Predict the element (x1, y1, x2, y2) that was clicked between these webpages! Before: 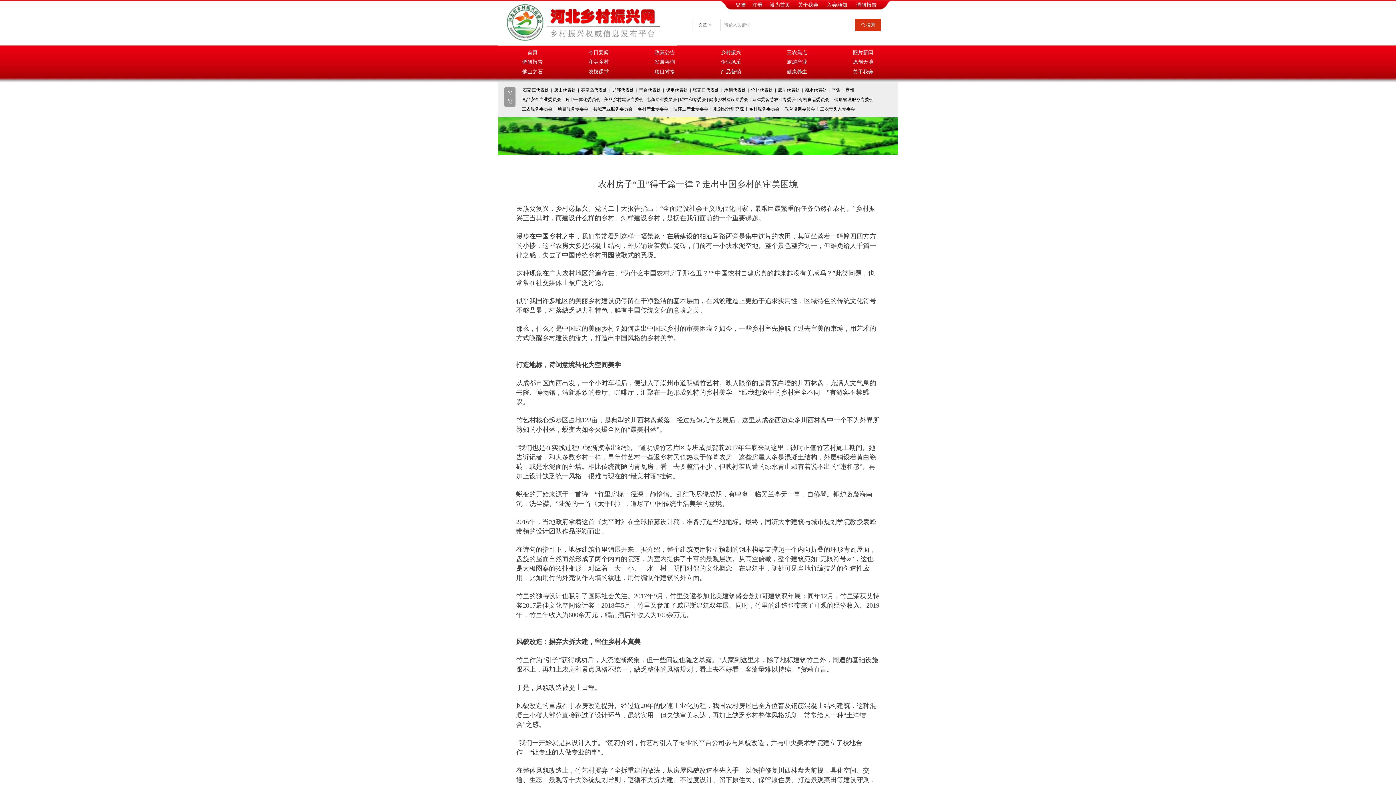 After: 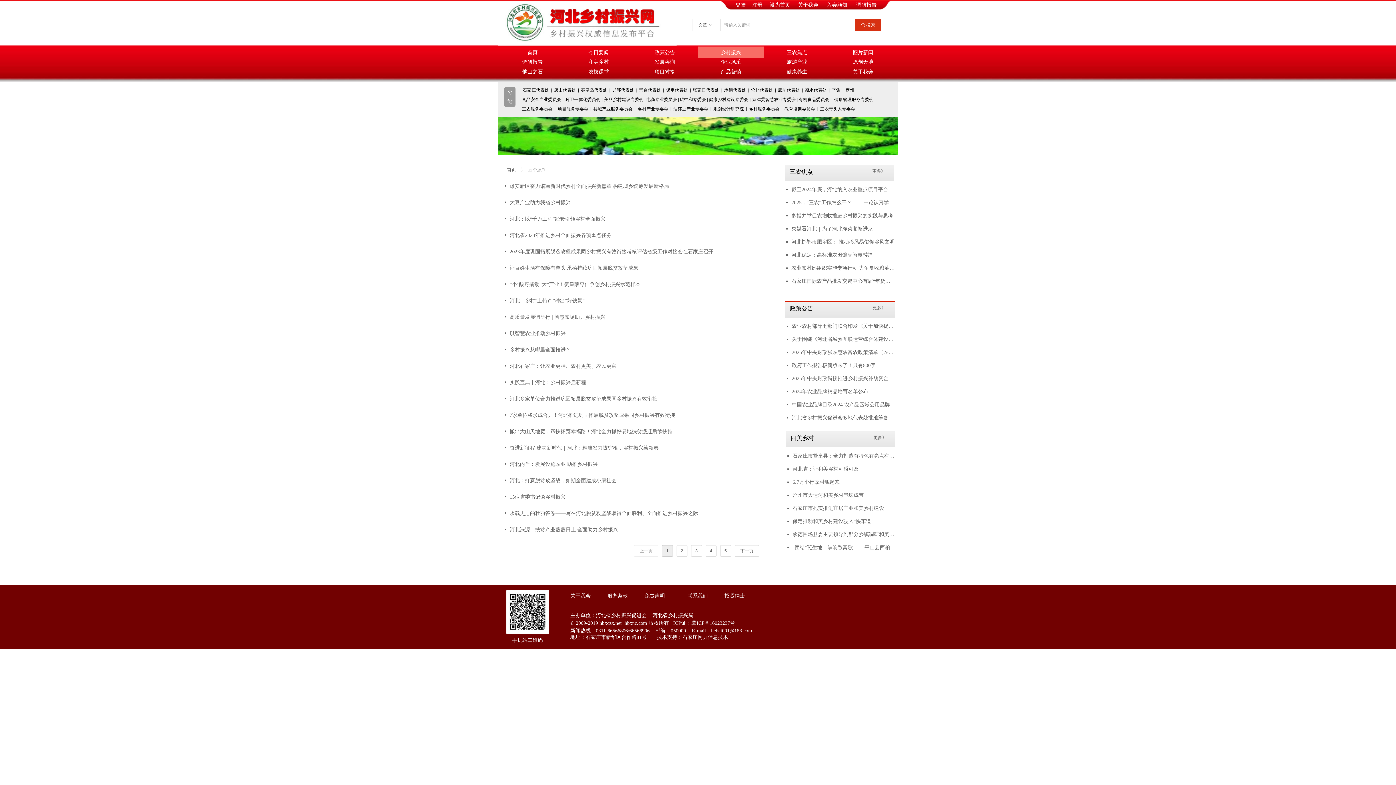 Action: label: 乡村振兴 bbox: (697, 46, 764, 58)